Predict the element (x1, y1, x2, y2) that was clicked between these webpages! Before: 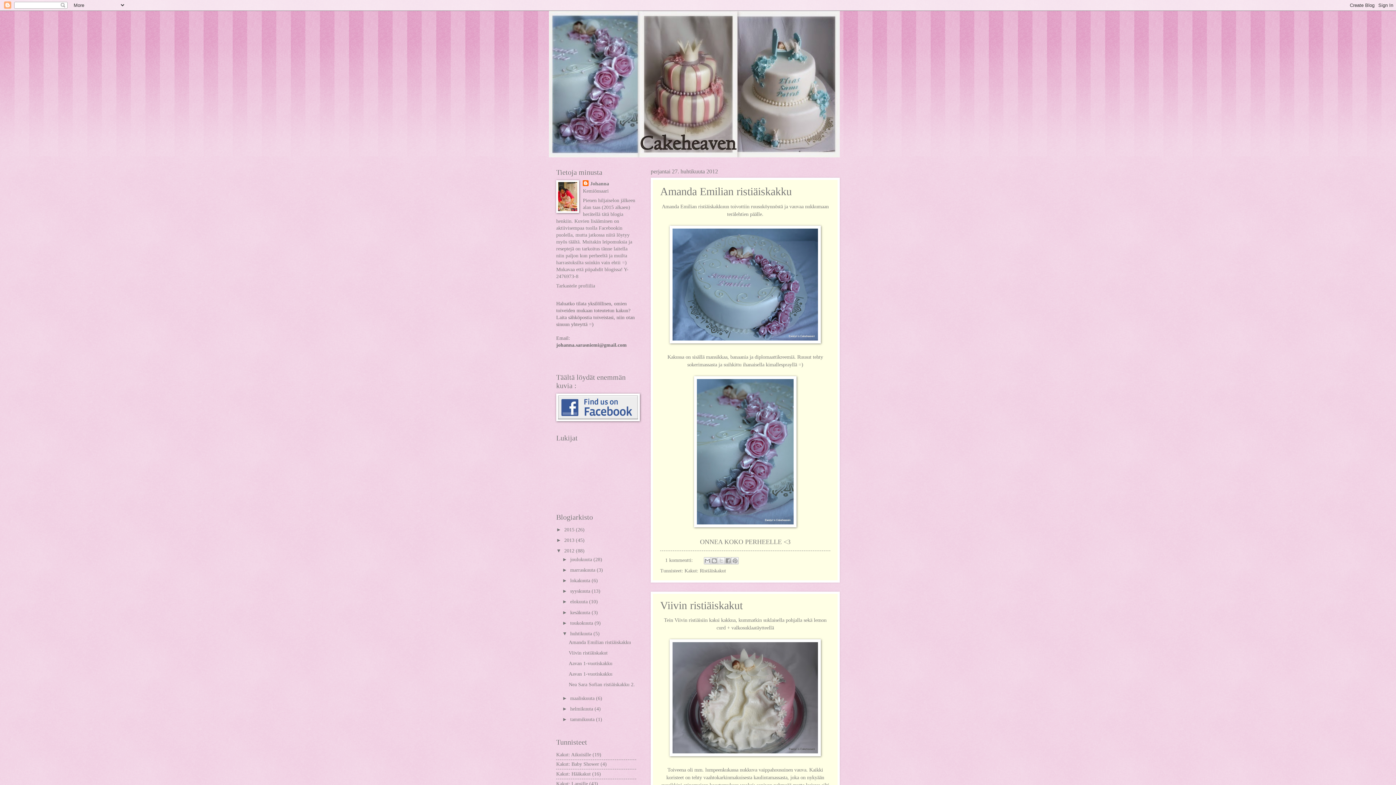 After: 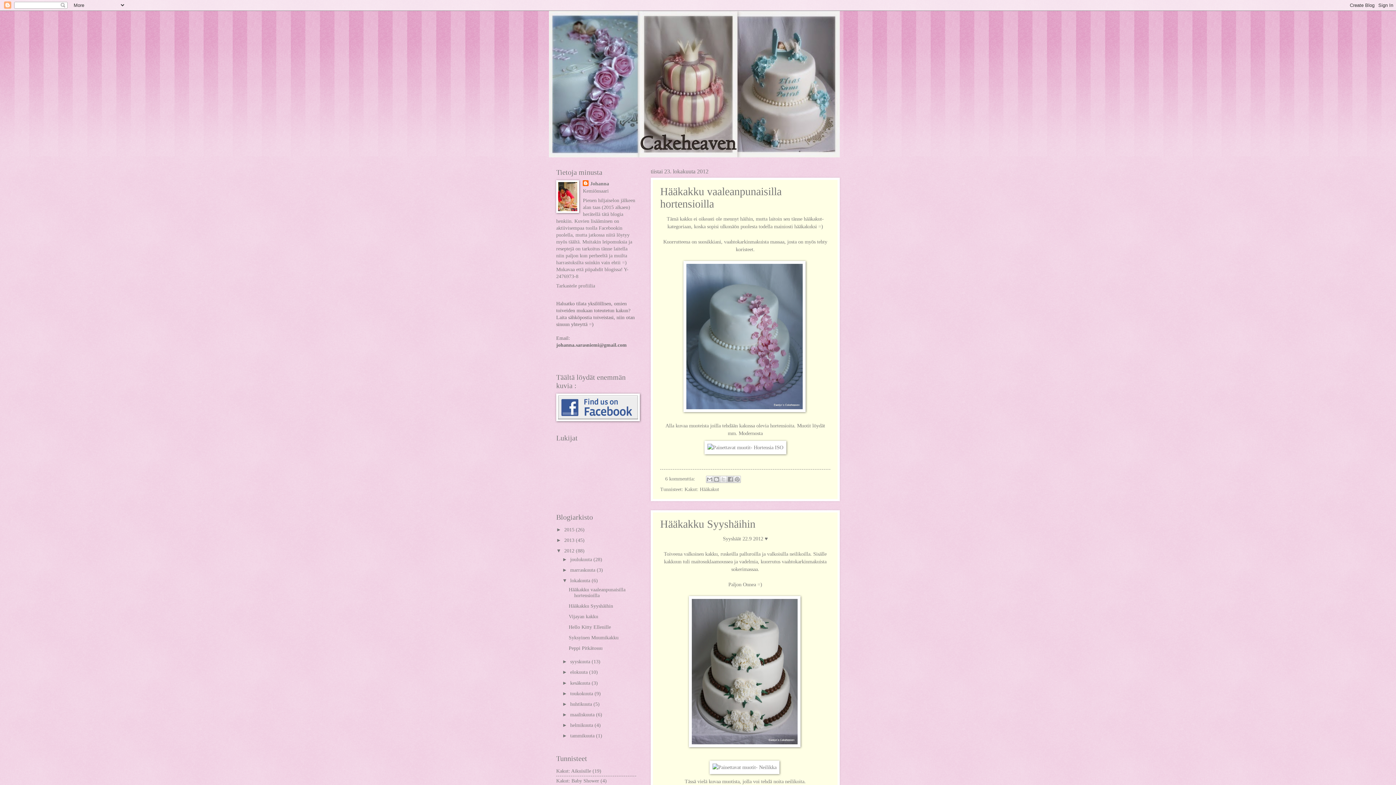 Action: bbox: (570, 578, 591, 583) label: lokakuuta 